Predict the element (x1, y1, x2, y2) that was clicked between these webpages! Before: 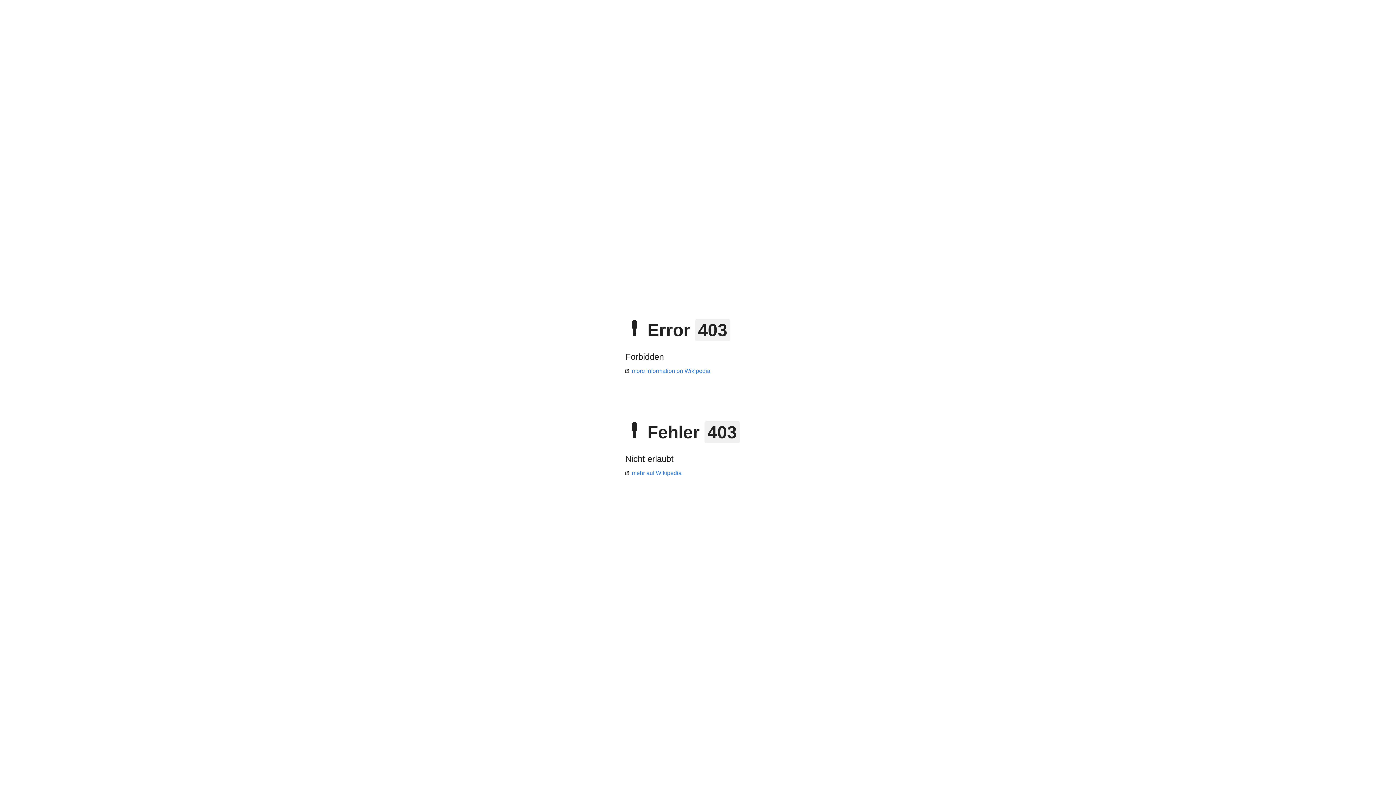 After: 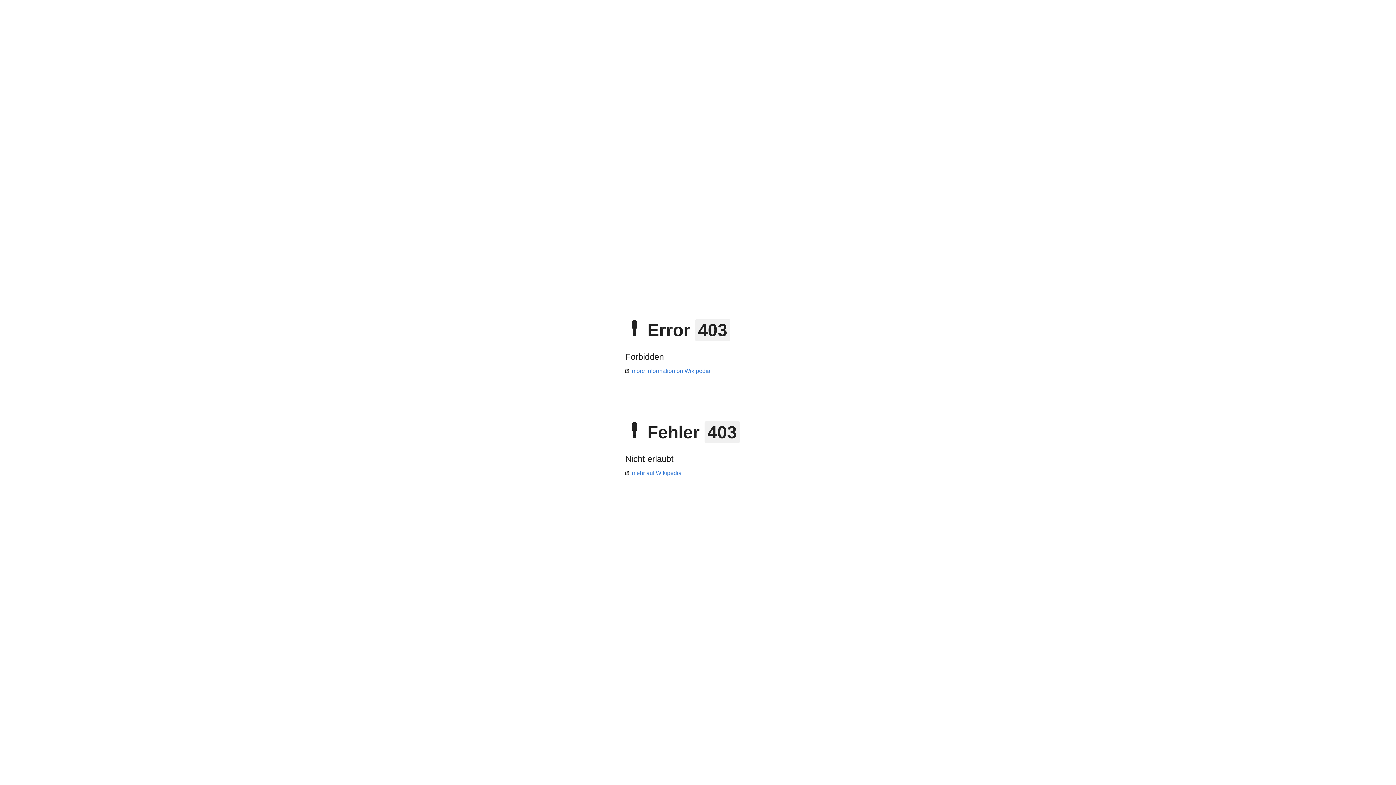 Action: label: more information on Wikipedia bbox: (625, 368, 710, 374)